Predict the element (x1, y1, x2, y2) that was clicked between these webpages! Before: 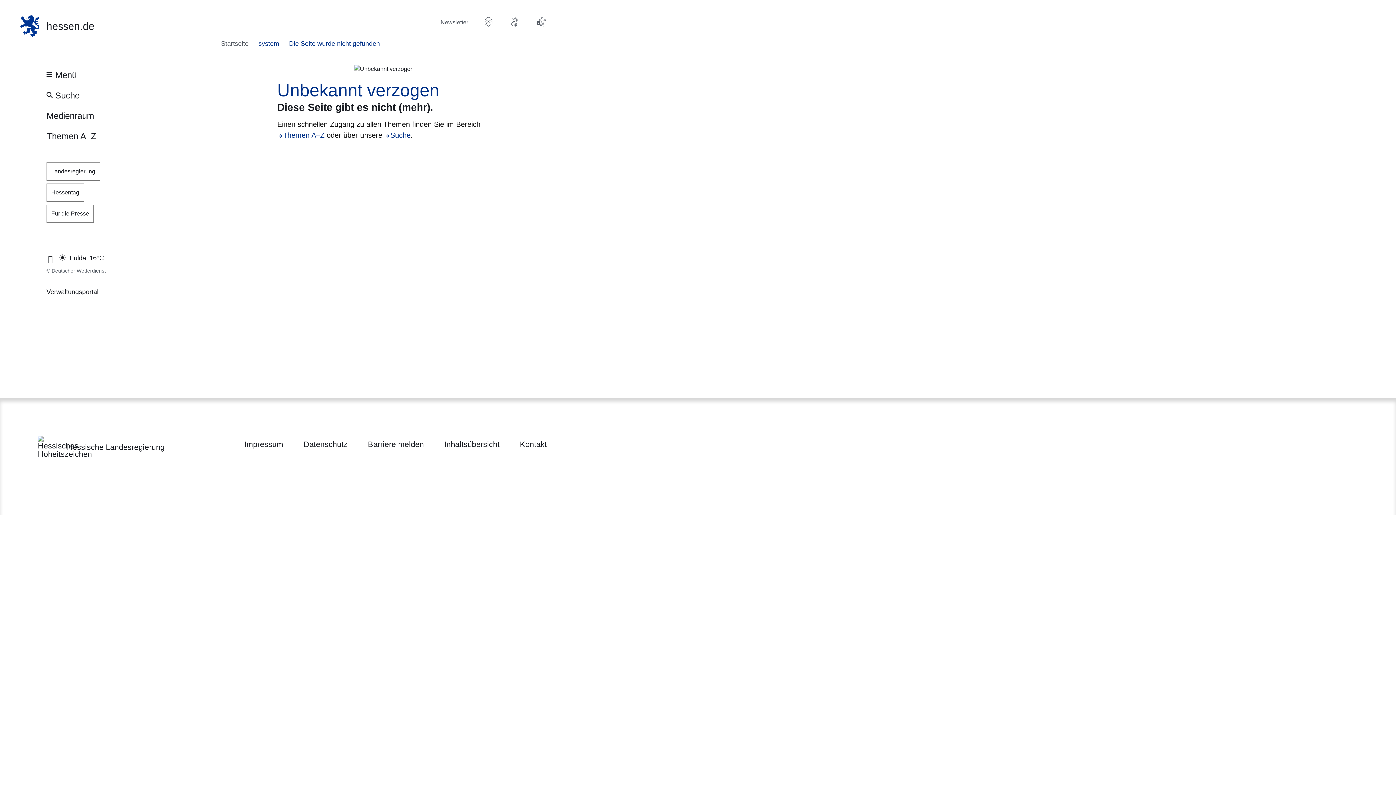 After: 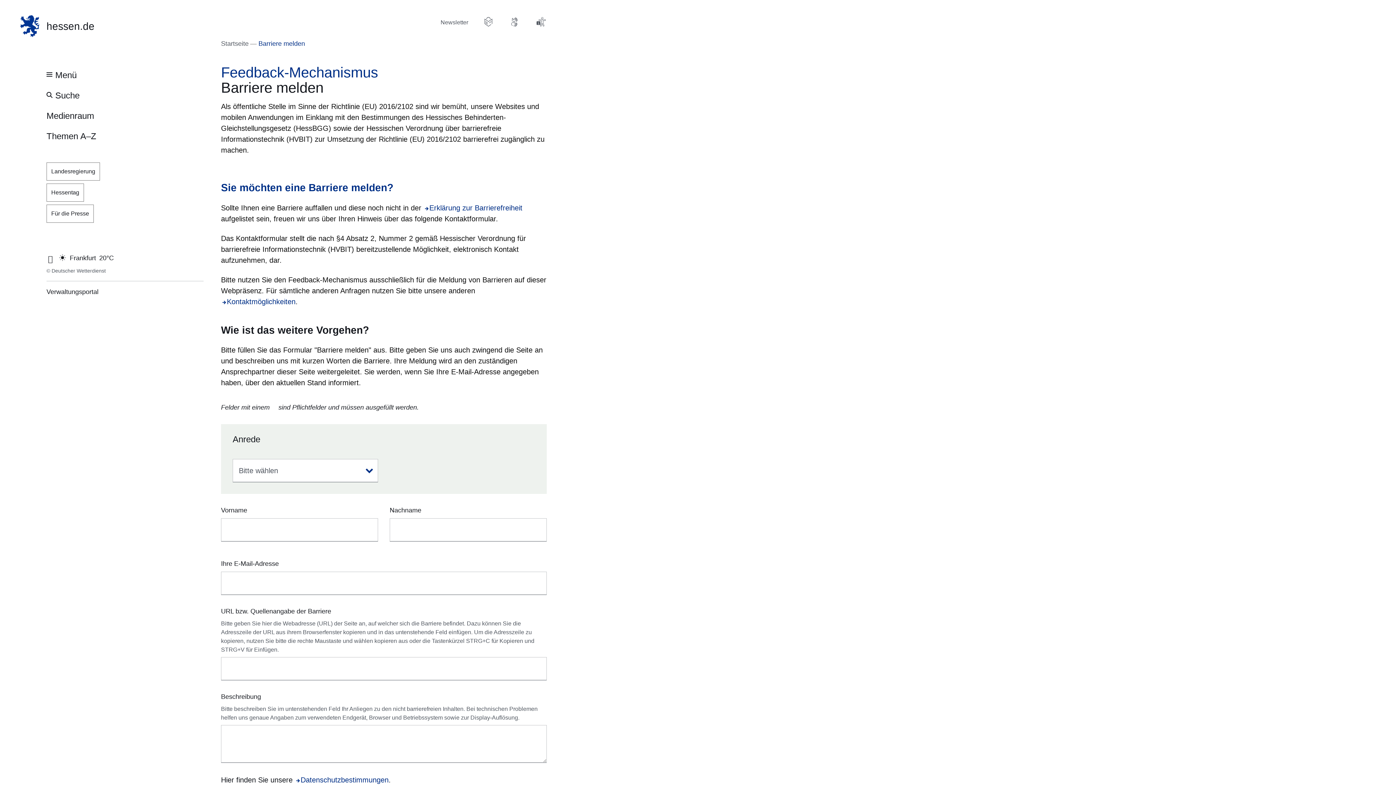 Action: bbox: (367, 438, 423, 450) label: Barriere melden